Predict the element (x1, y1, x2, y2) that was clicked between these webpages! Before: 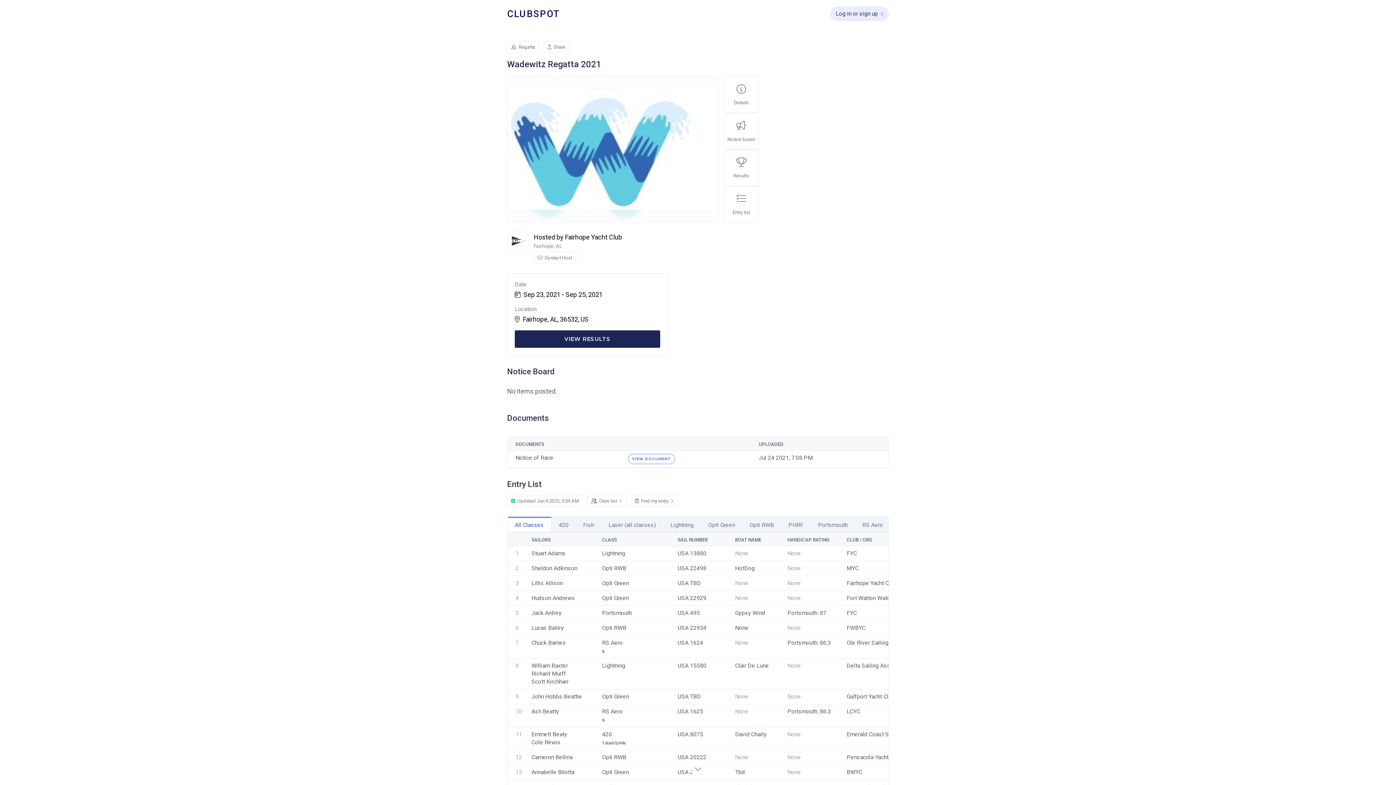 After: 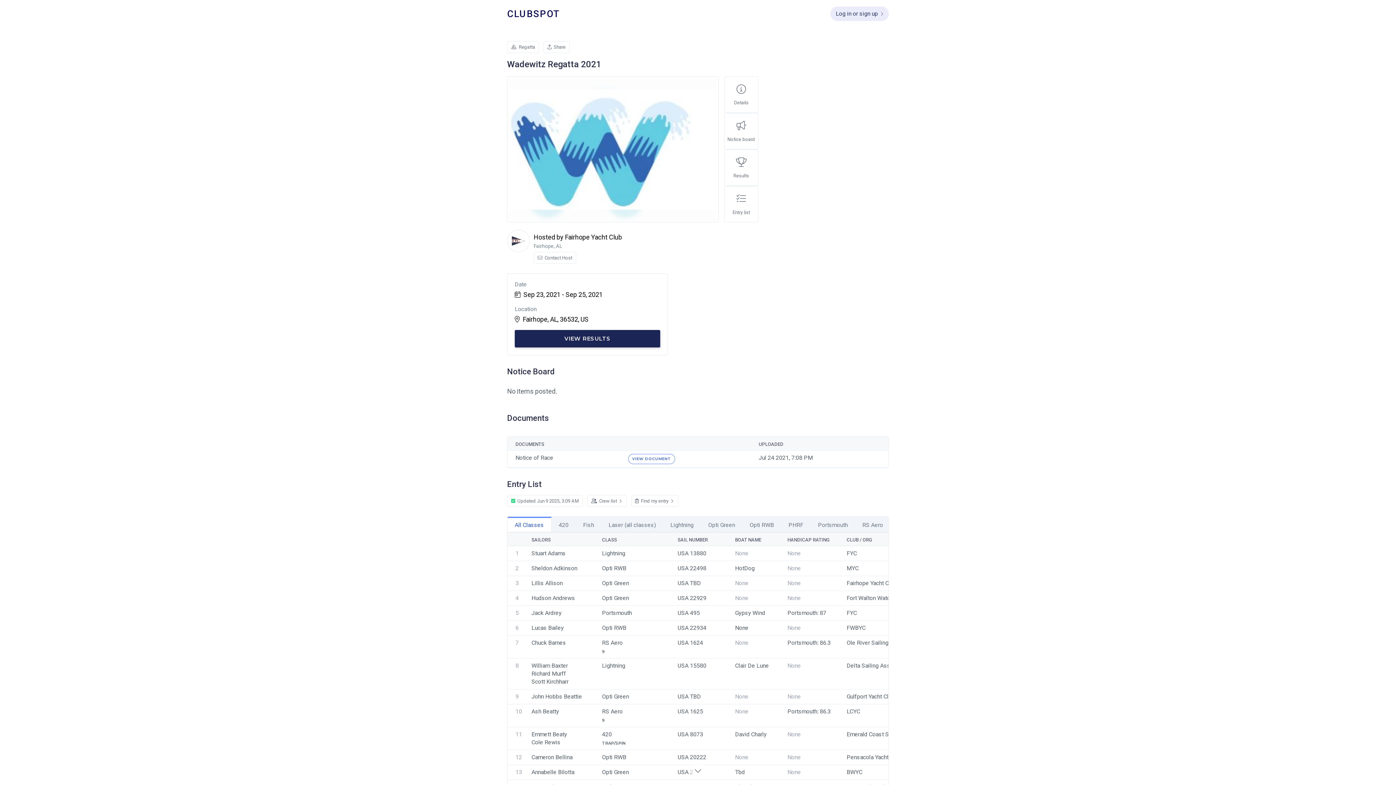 Action: label: VIEW RESULTS bbox: (514, 330, 660, 348)